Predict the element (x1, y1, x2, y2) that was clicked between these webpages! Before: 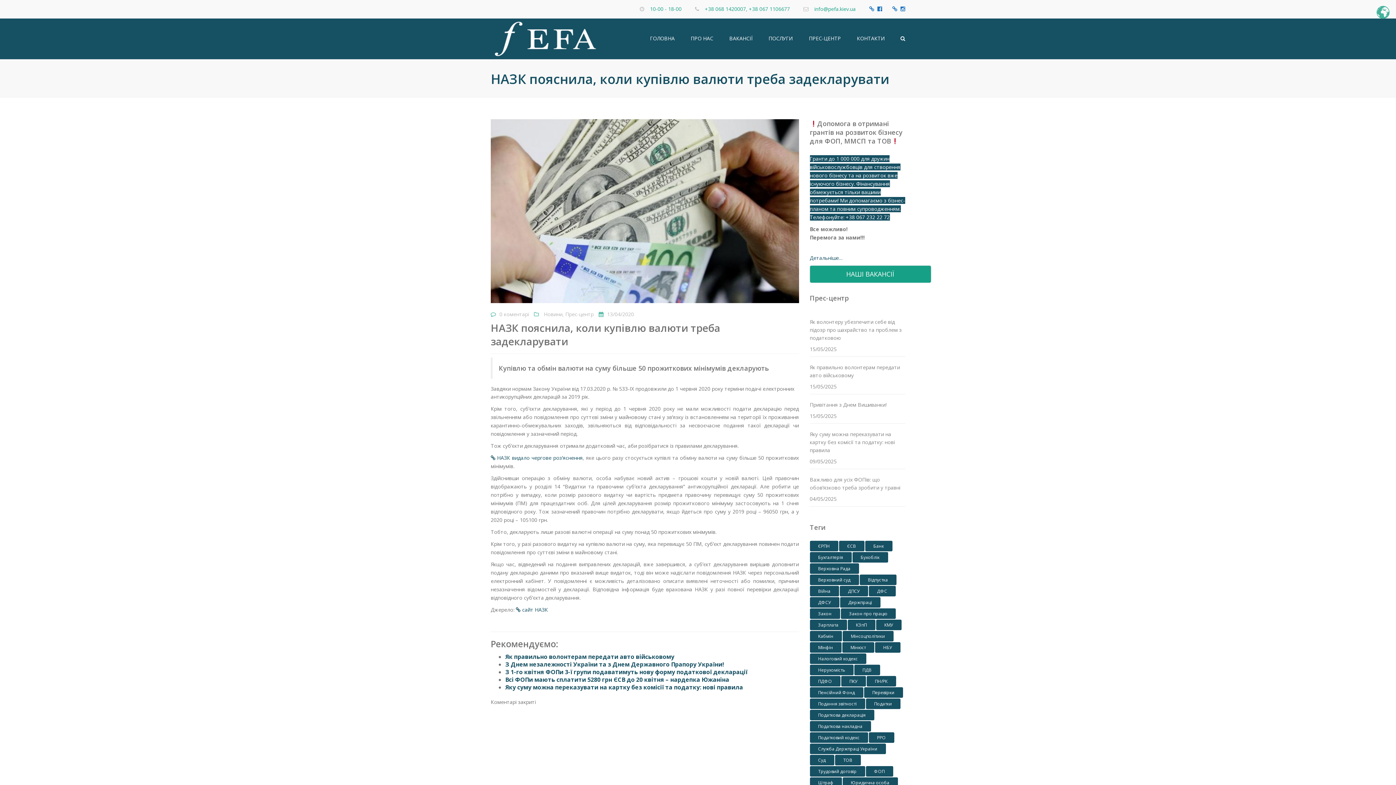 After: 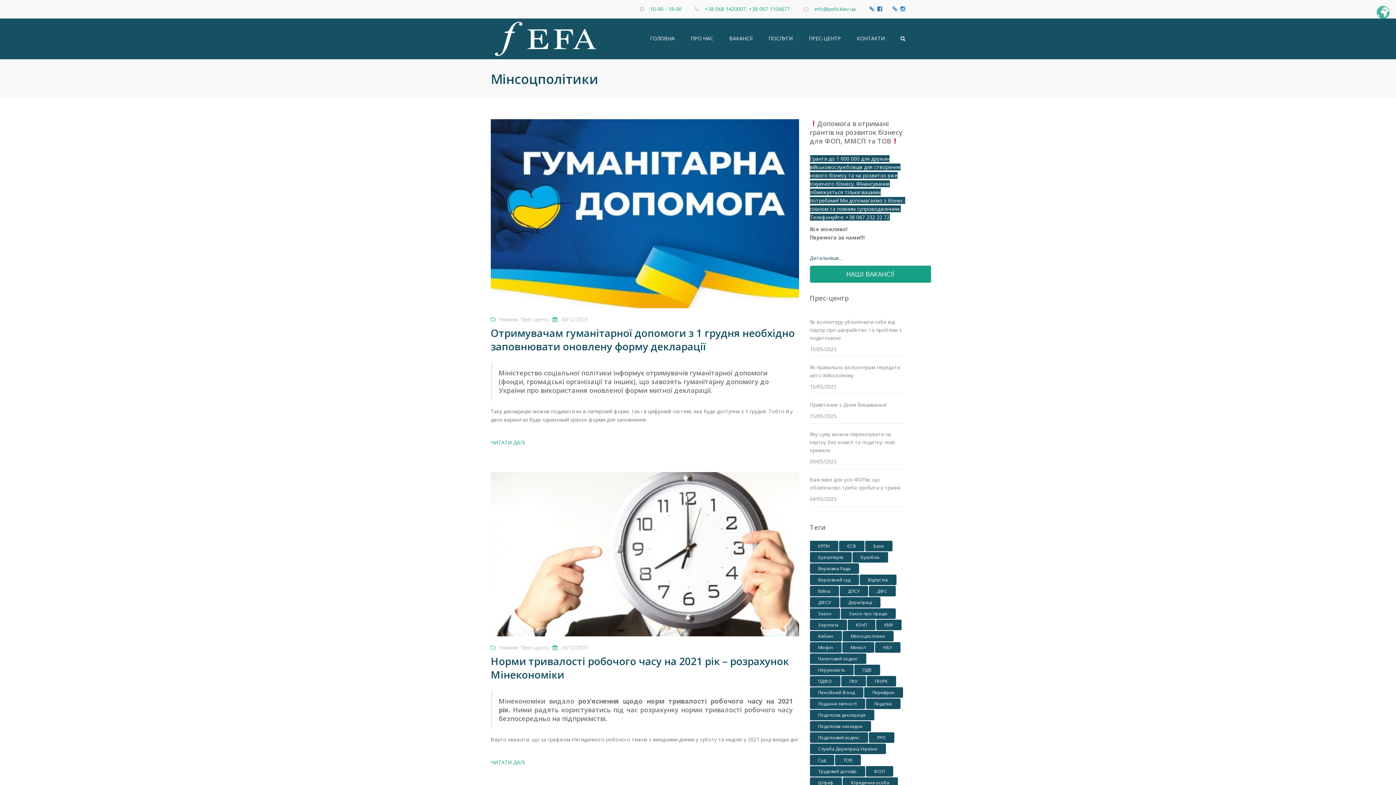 Action: label: Мінсоцполітики bbox: (842, 631, 893, 641)